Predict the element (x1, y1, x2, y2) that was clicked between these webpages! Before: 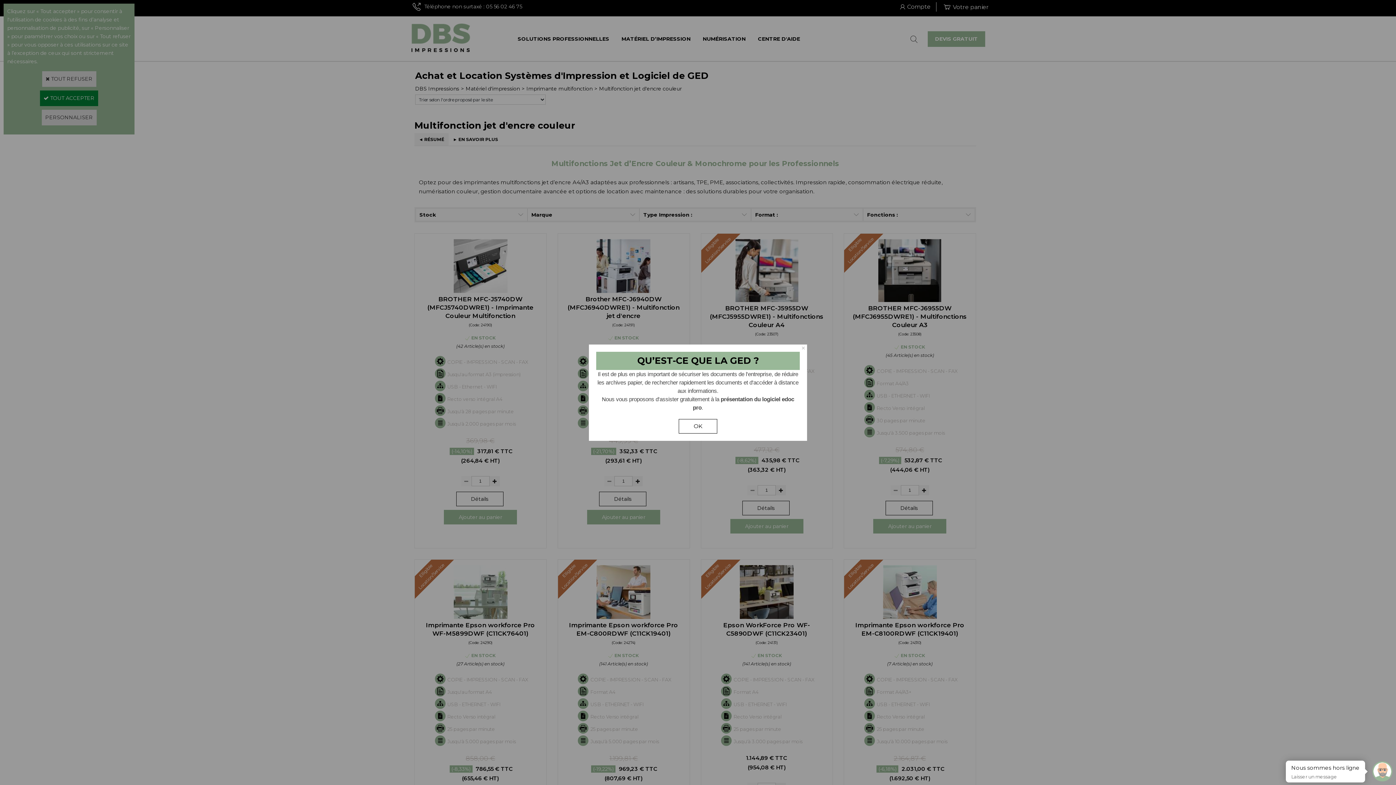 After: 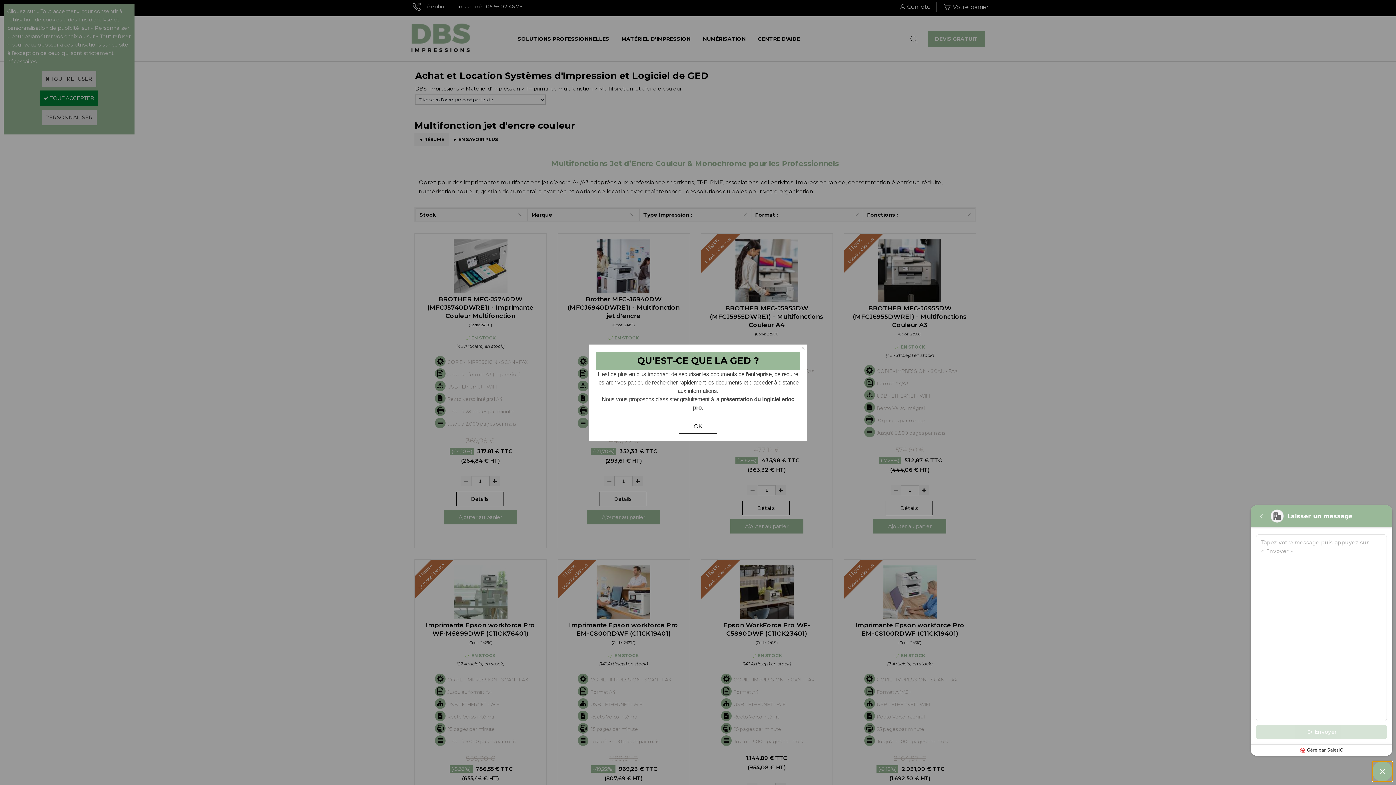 Action: bbox: (1372, 761, 1392, 781) label: Widget de discussion